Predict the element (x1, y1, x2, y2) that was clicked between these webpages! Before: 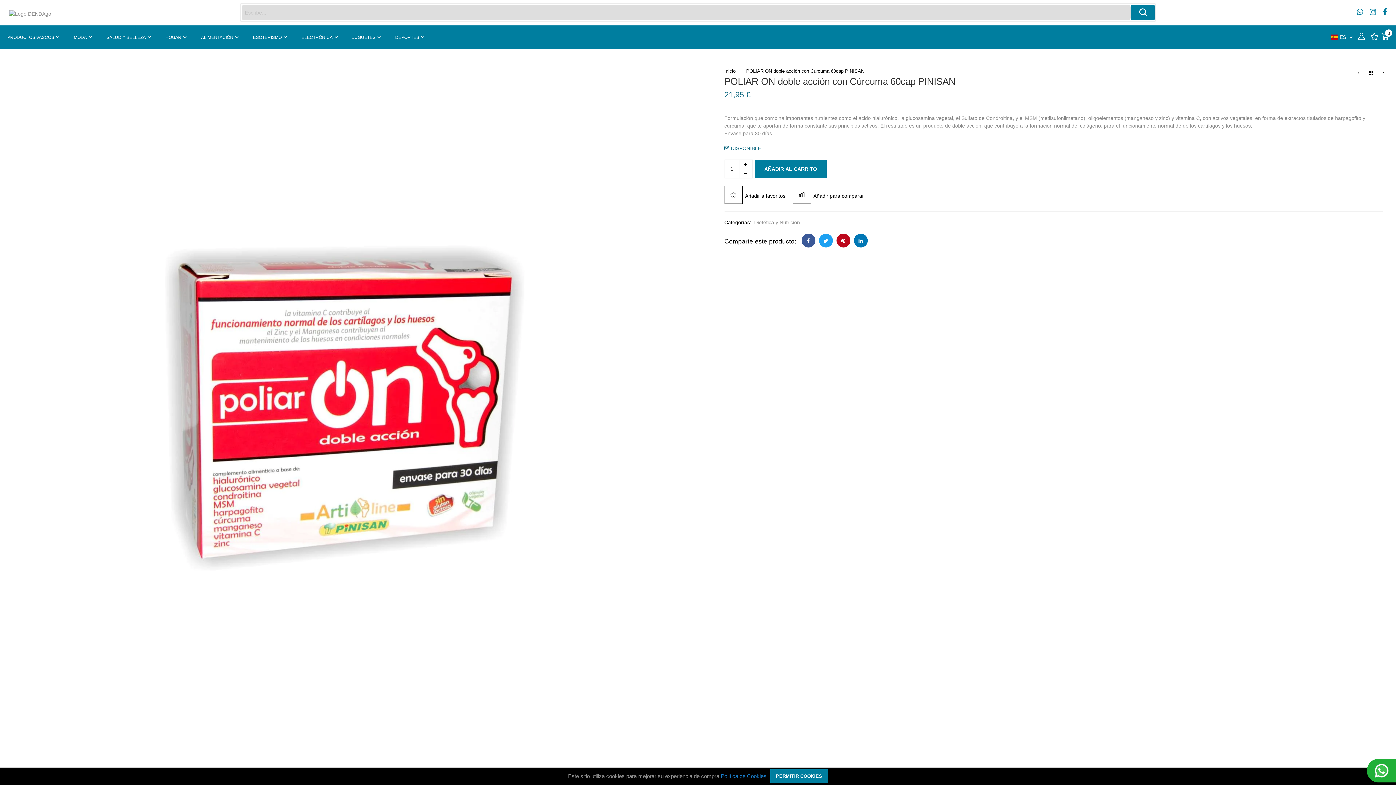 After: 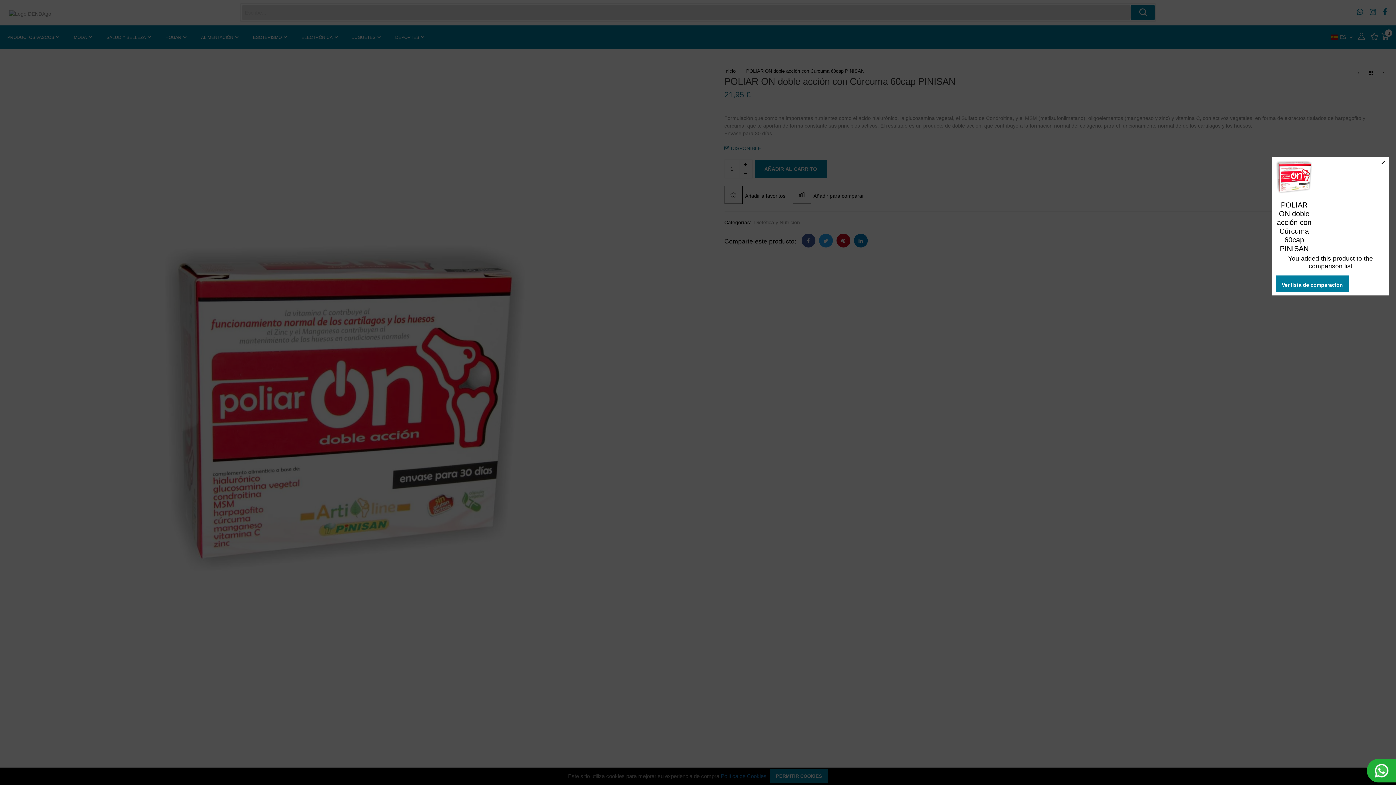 Action: label: Añadir para comparar bbox: (792, 185, 864, 204)